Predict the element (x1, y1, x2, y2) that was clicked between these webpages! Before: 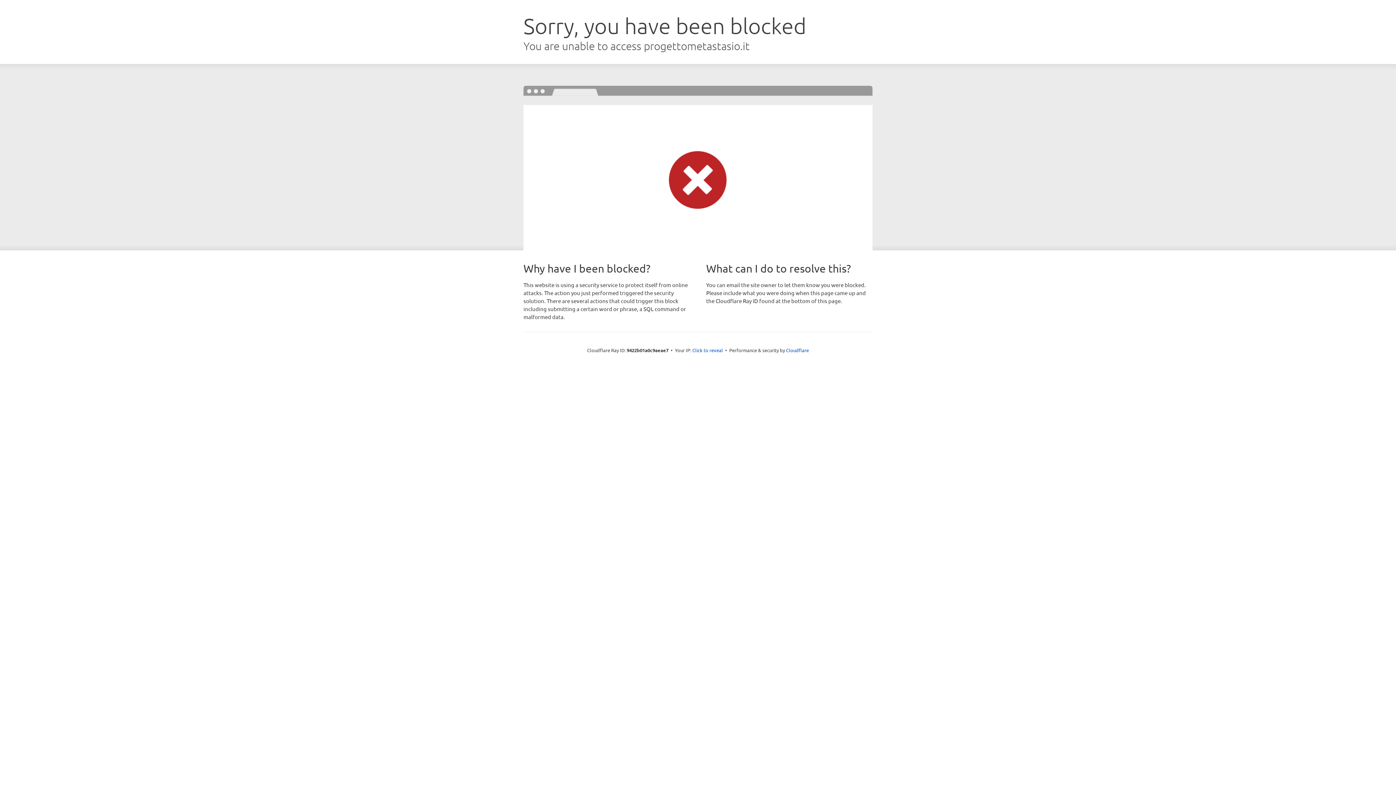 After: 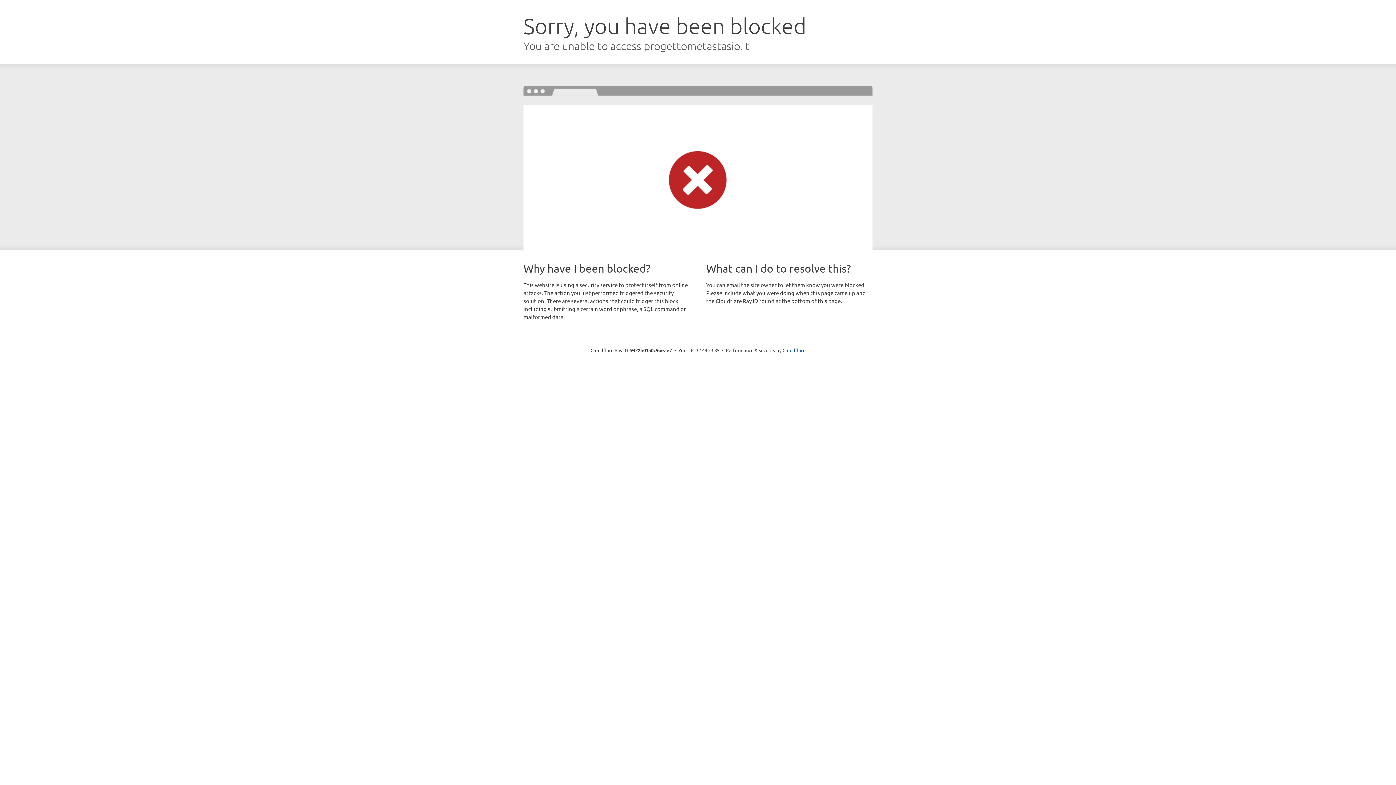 Action: bbox: (692, 346, 723, 353) label: Click to reveal